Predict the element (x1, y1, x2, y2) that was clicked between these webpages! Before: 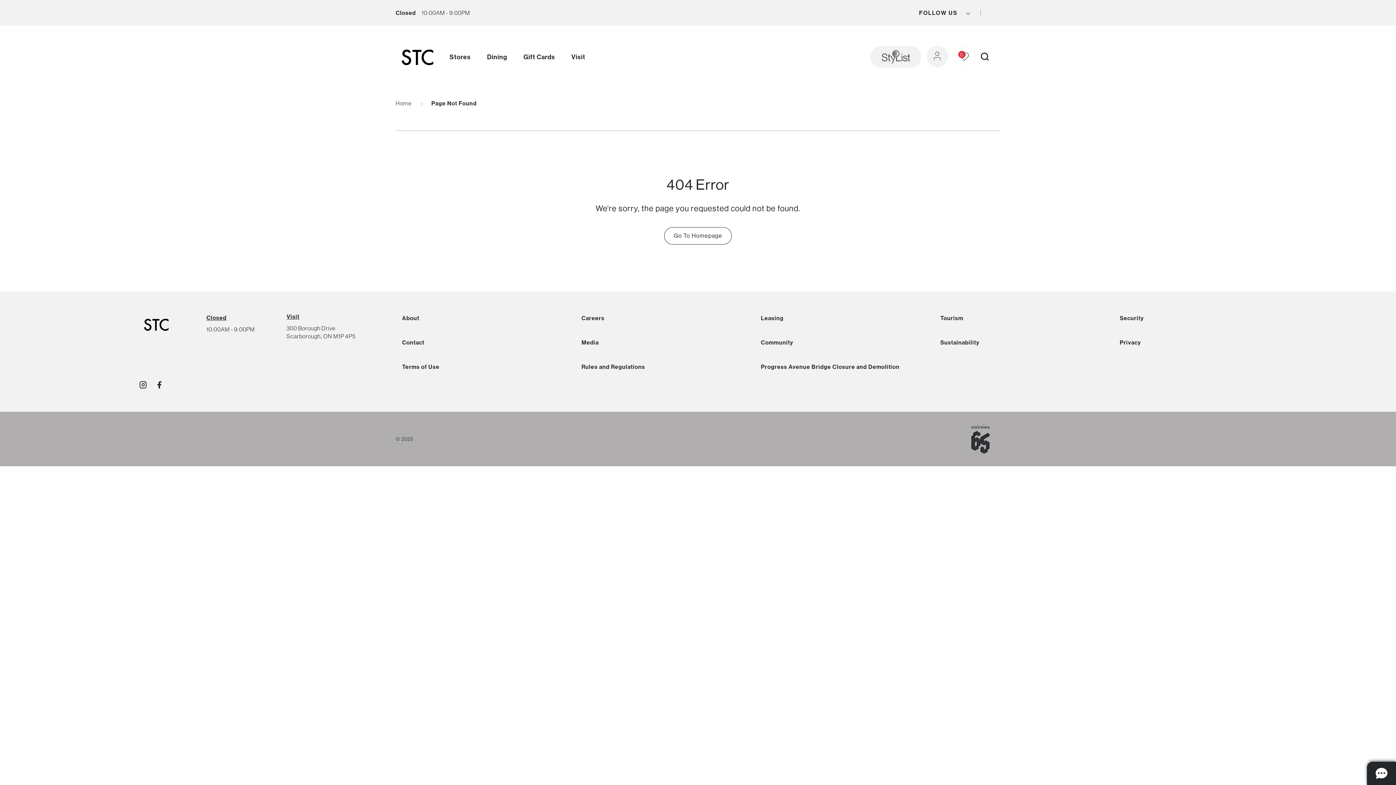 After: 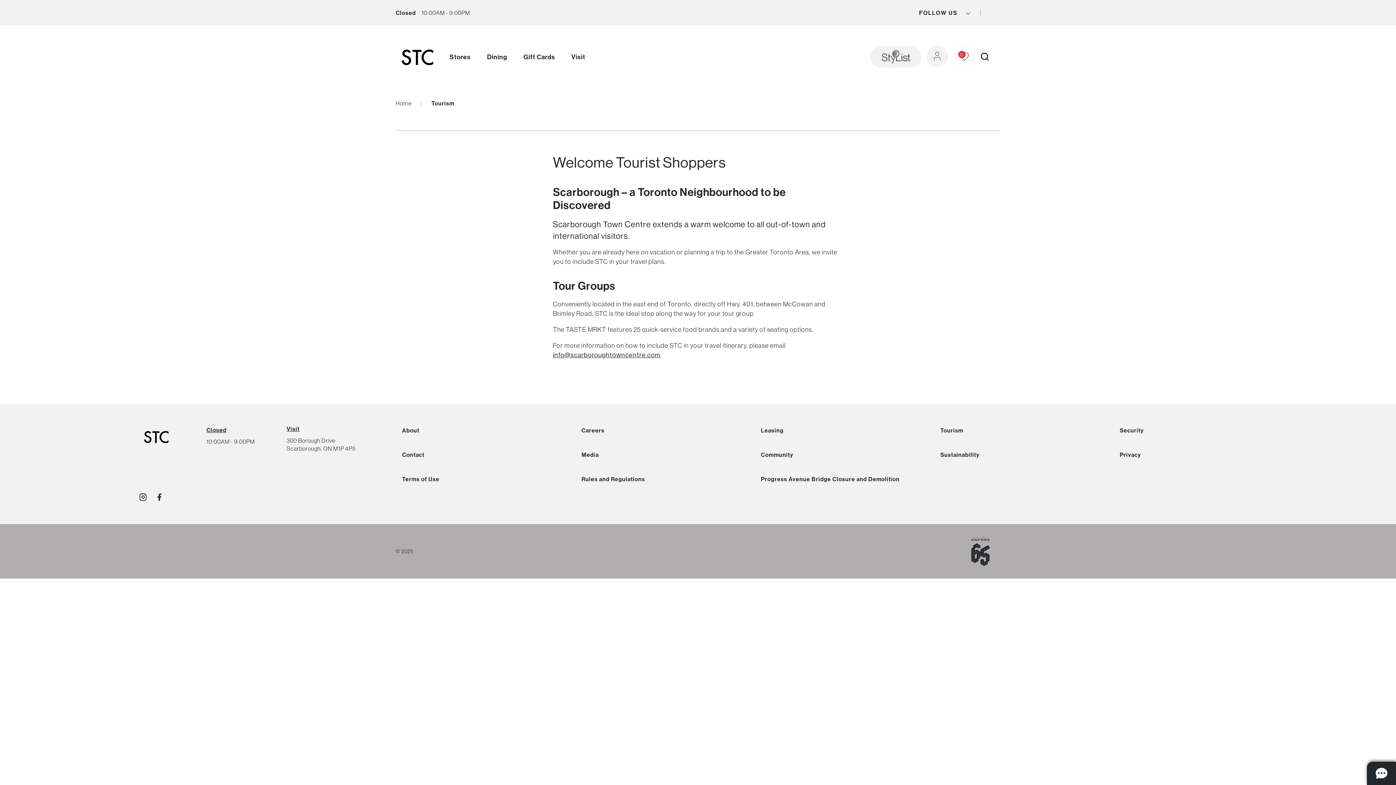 Action: bbox: (940, 314, 963, 321) label: Tourism